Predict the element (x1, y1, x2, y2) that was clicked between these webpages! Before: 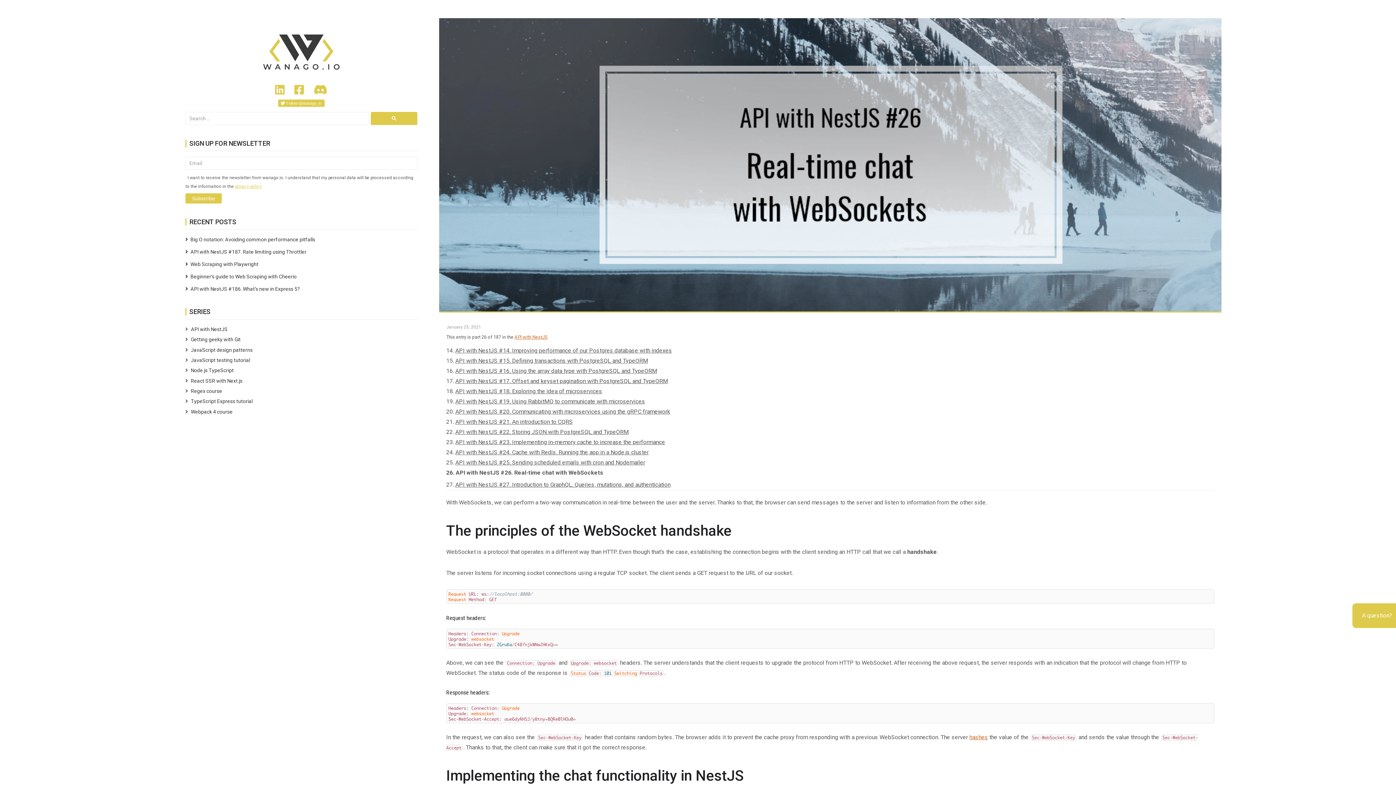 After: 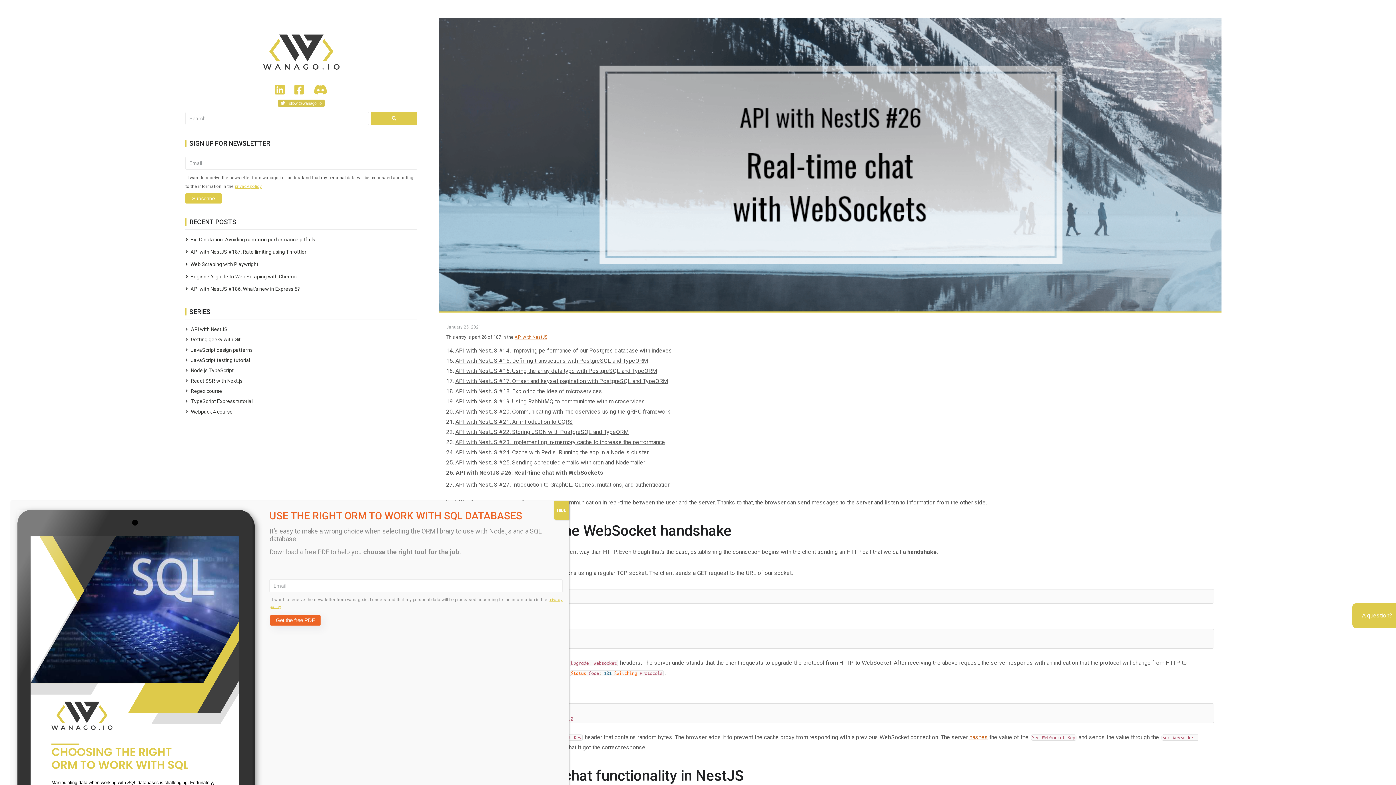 Action: label: Follow @wanago_io bbox: (278, 99, 324, 107)